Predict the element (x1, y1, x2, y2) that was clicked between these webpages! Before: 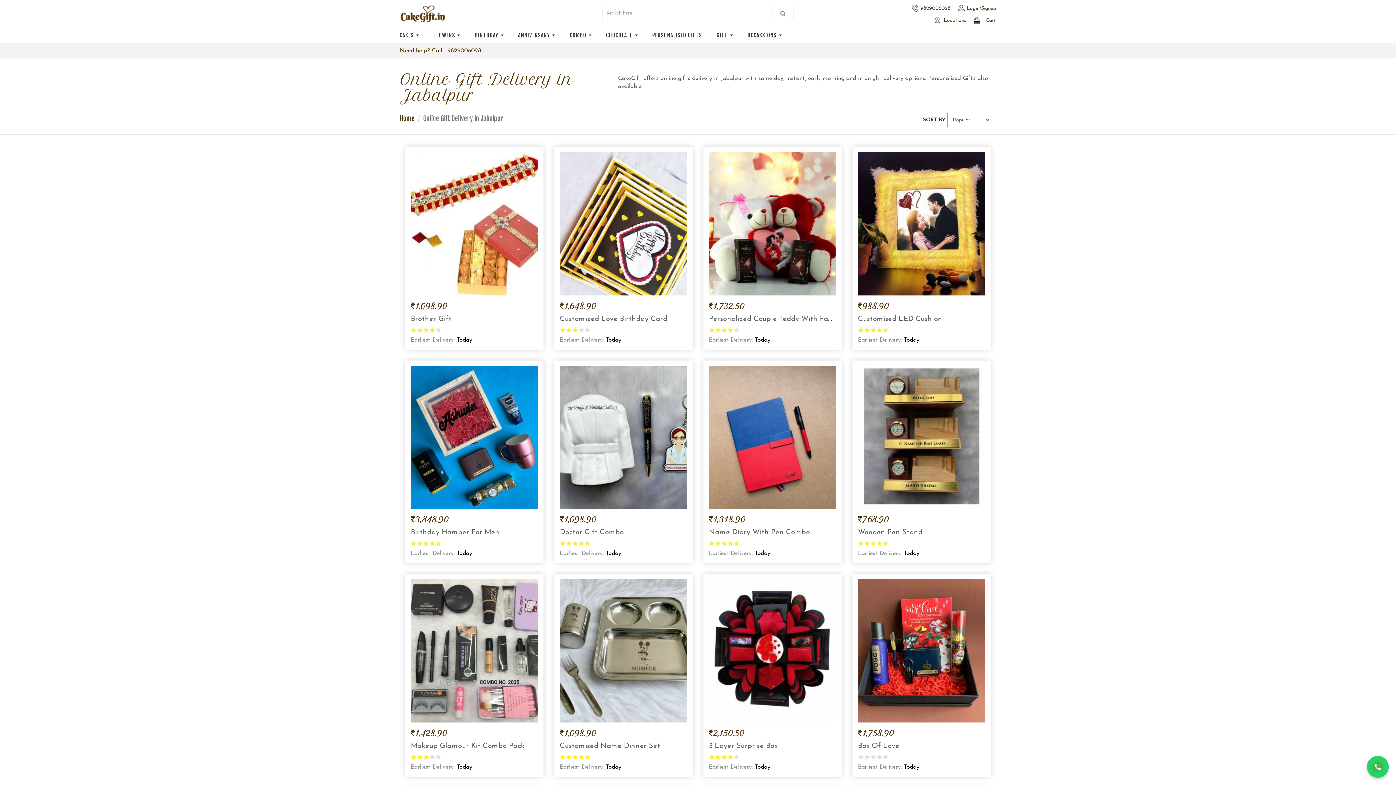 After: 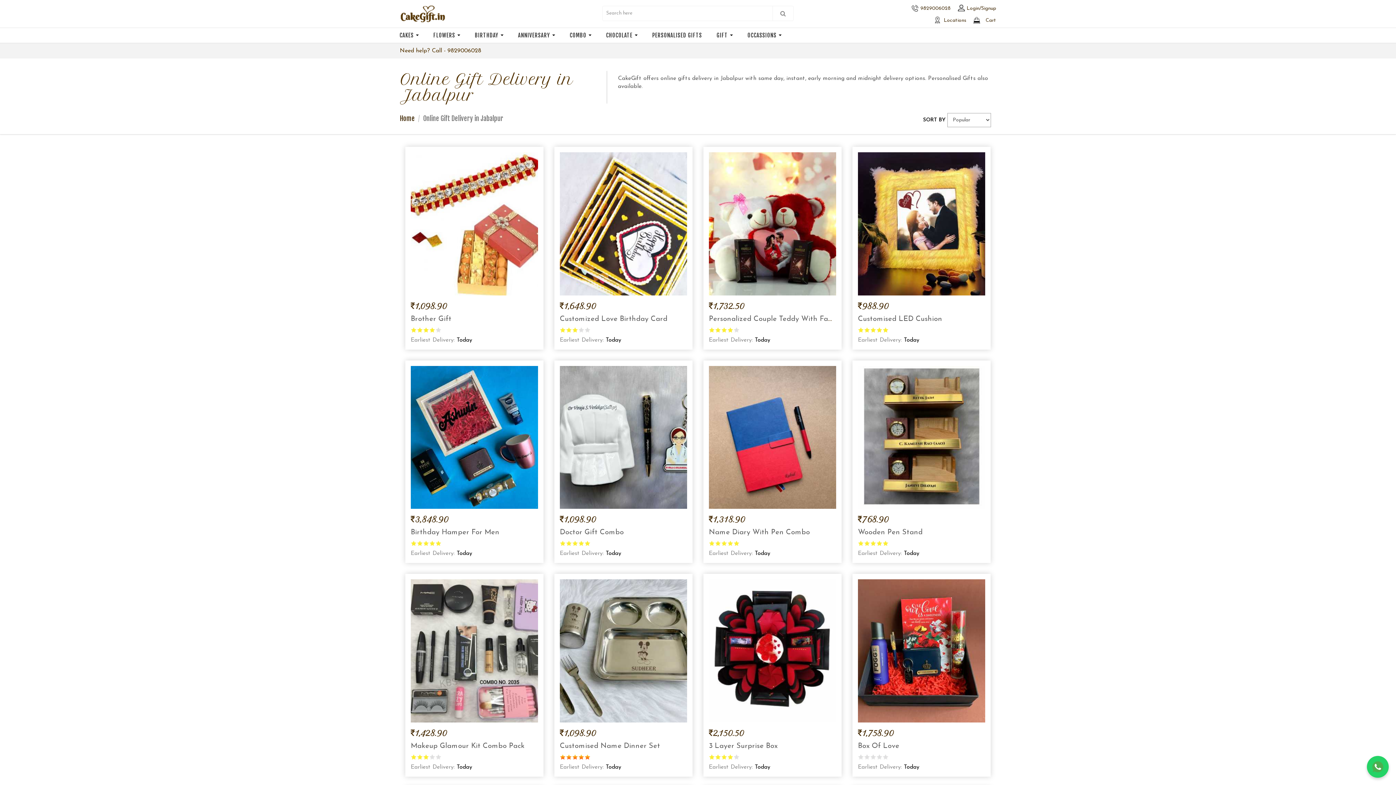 Action: label: Give Customised Name Dinner Set 5/5 bbox: (584, 754, 590, 759)